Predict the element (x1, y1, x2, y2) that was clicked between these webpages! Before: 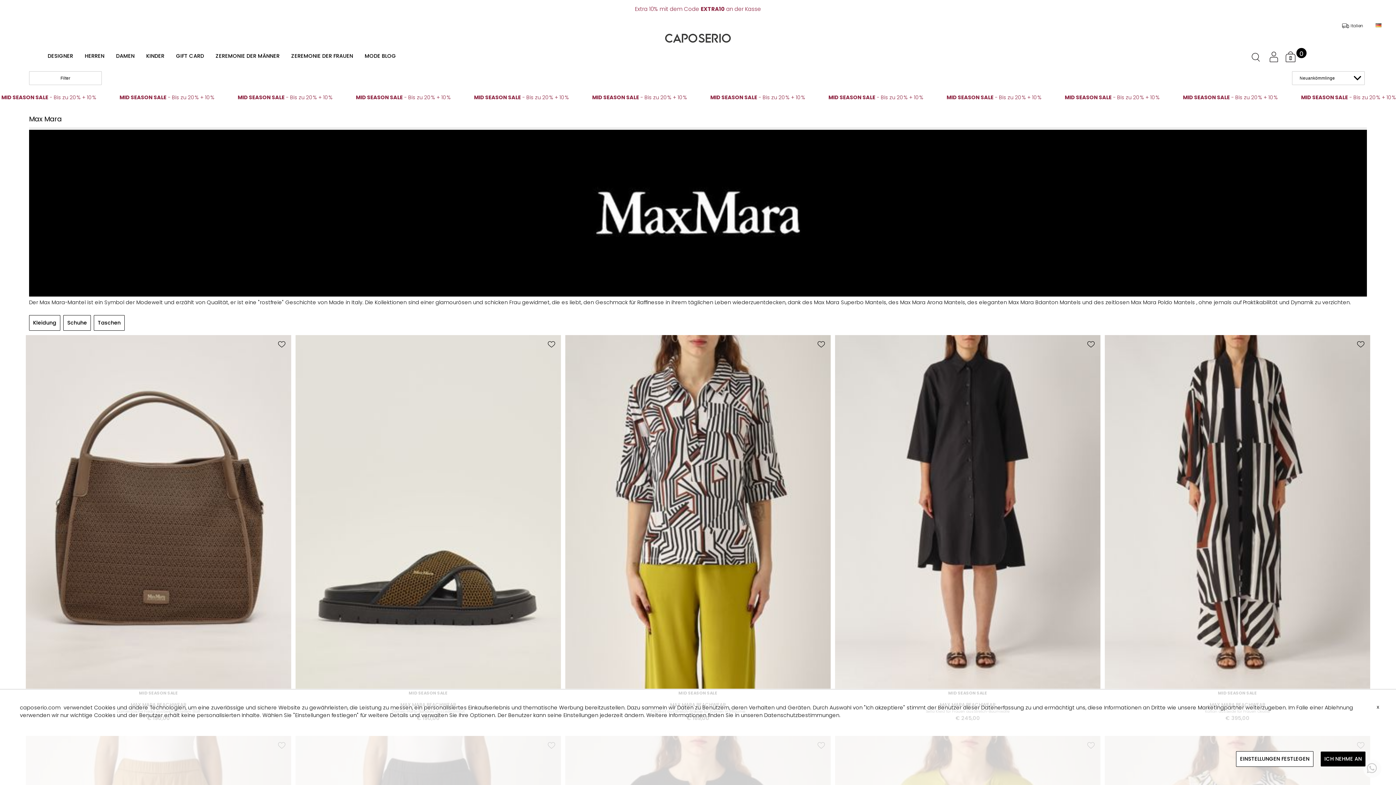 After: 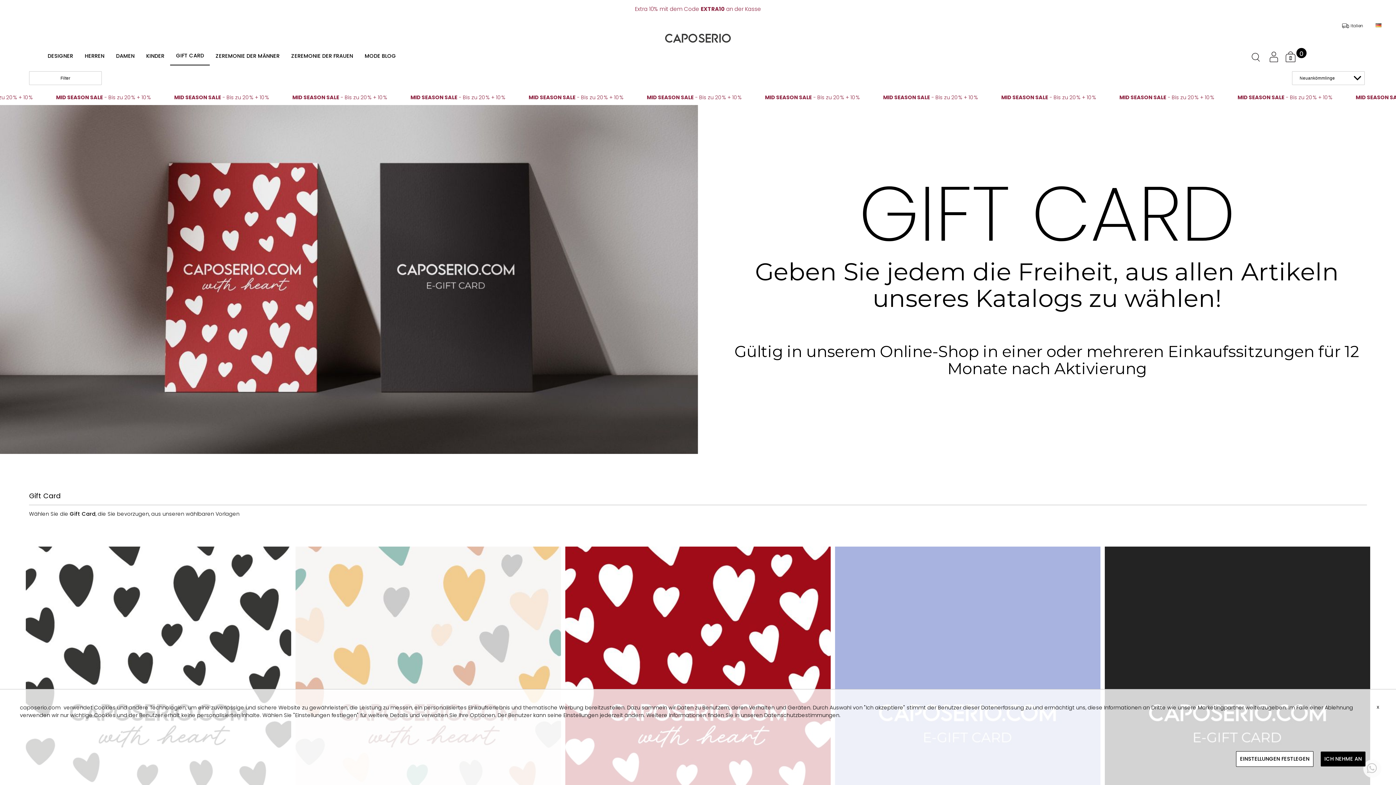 Action: label: GIFT CARD bbox: (170, 47, 209, 65)